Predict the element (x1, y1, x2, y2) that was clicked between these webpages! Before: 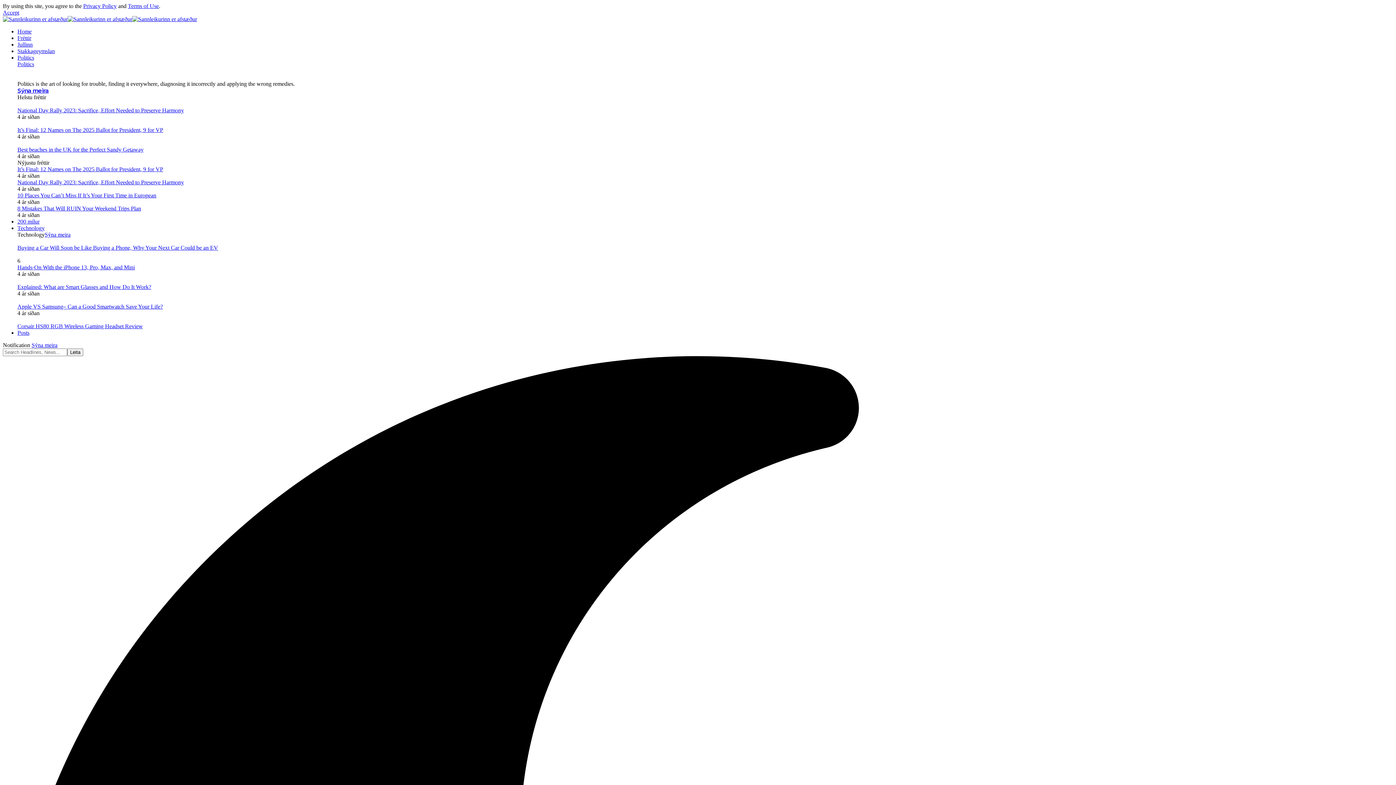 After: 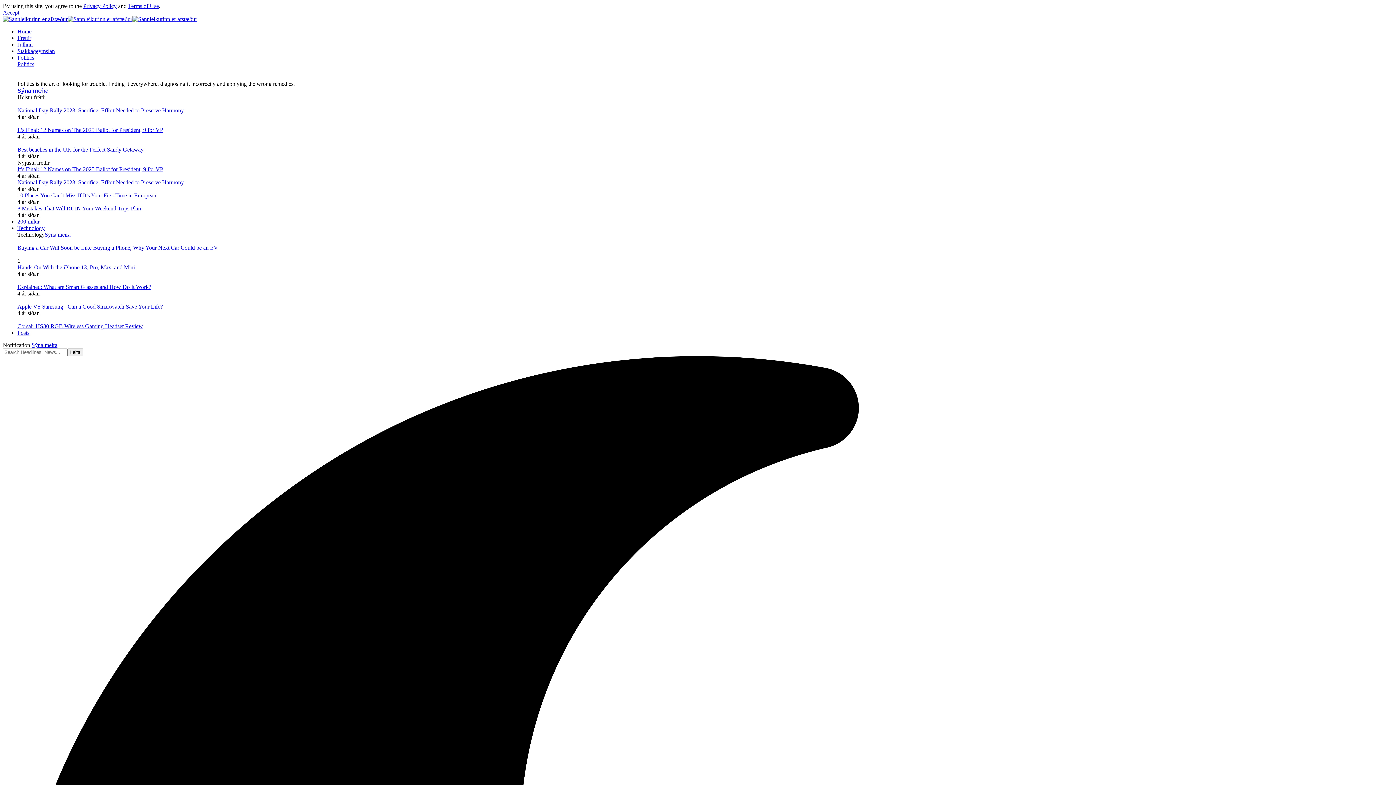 Action: bbox: (2, 9, 19, 15) label: Accept